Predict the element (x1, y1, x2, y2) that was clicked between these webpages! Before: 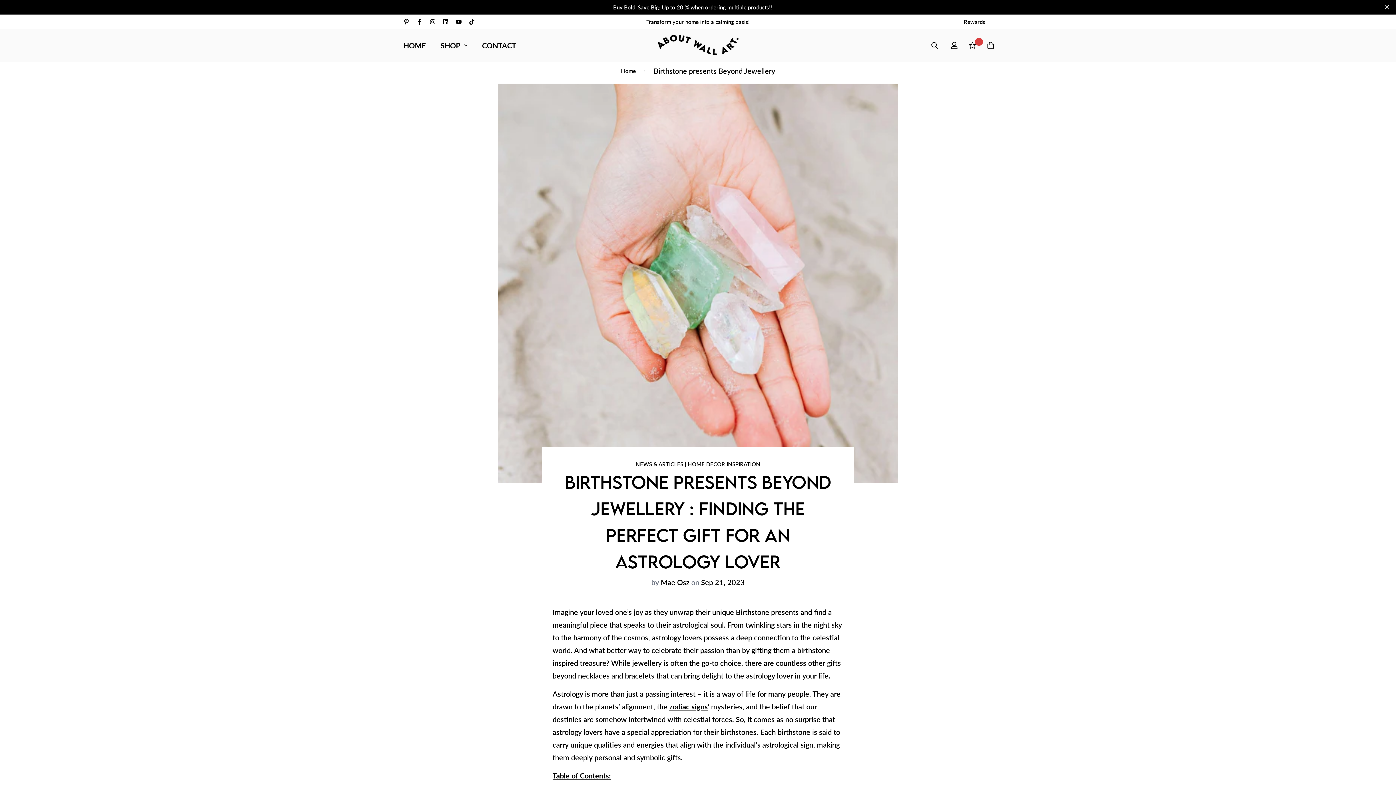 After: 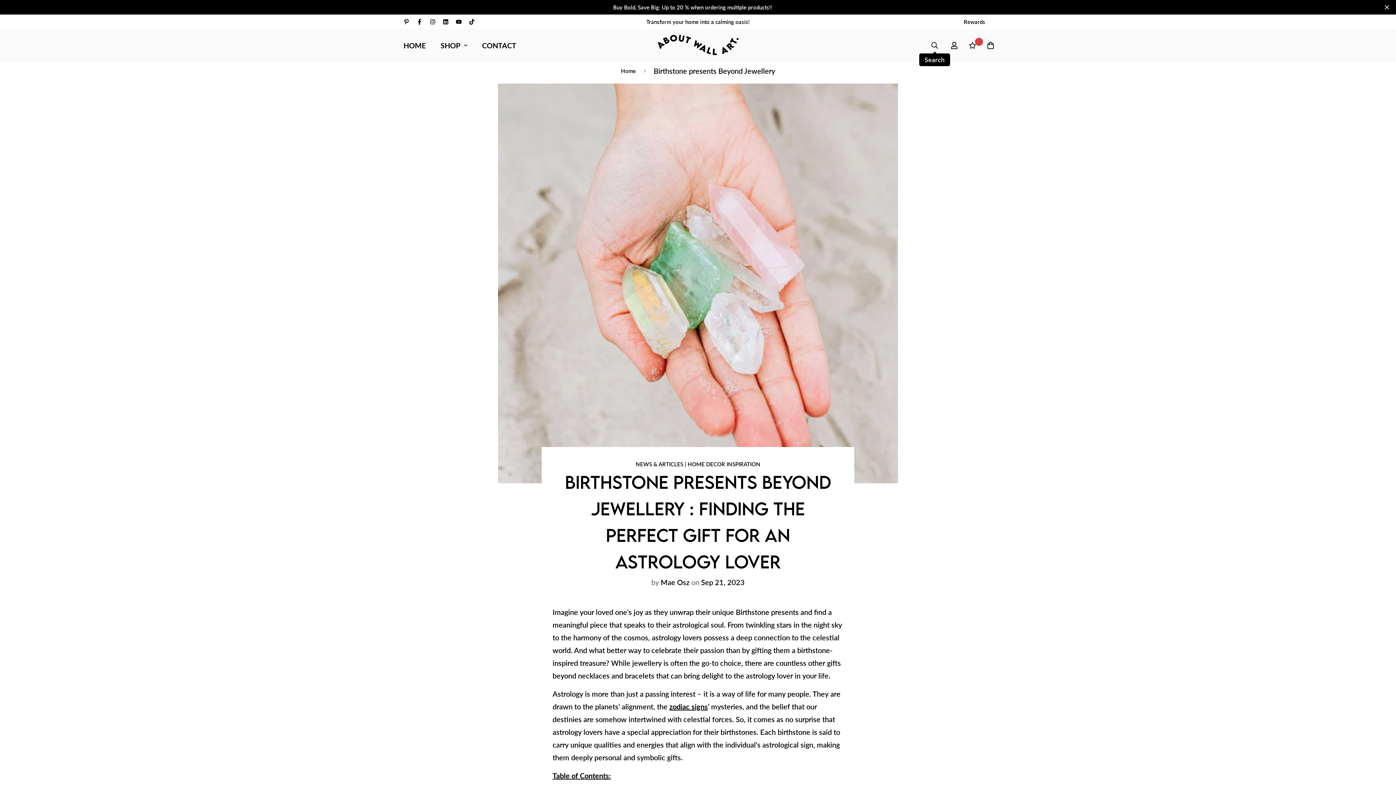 Action: bbox: (924, 36, 945, 54)